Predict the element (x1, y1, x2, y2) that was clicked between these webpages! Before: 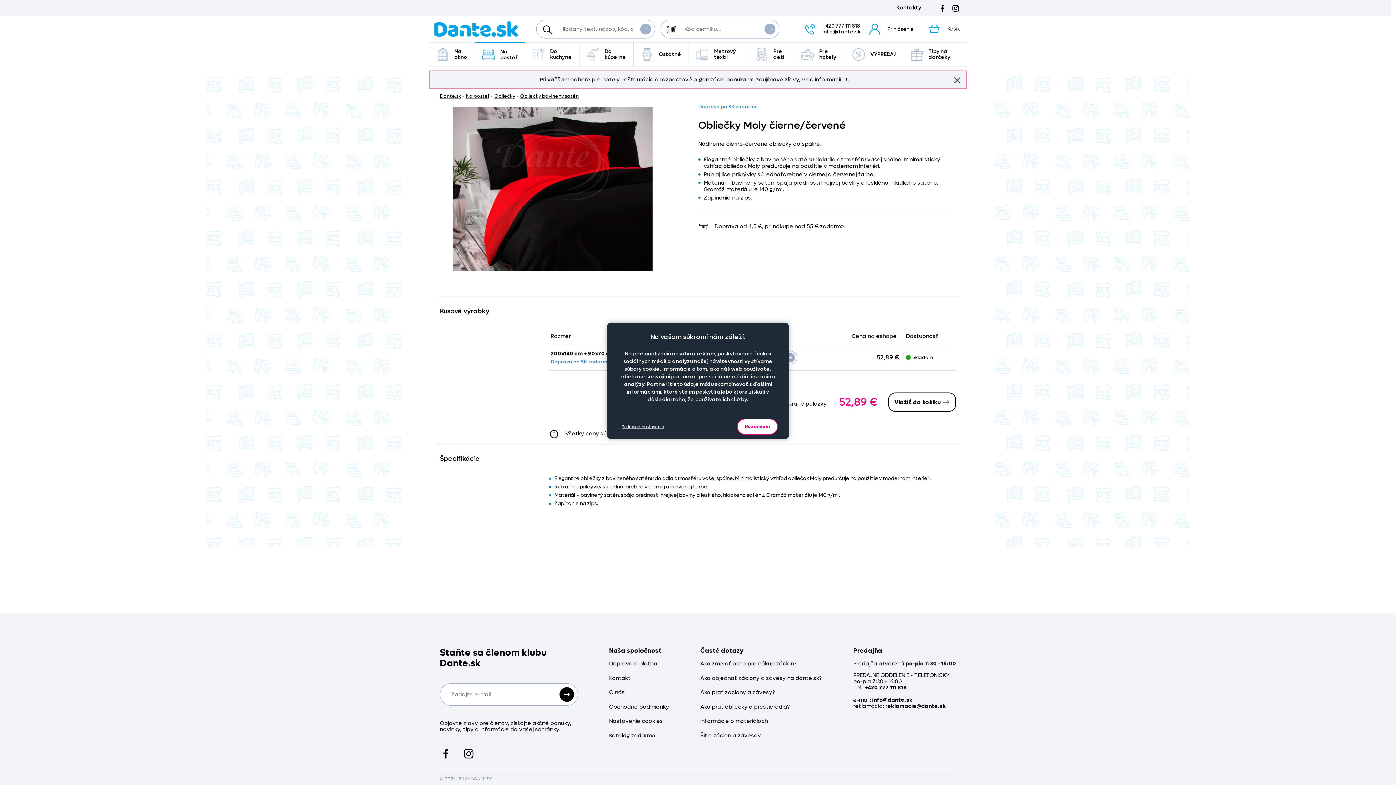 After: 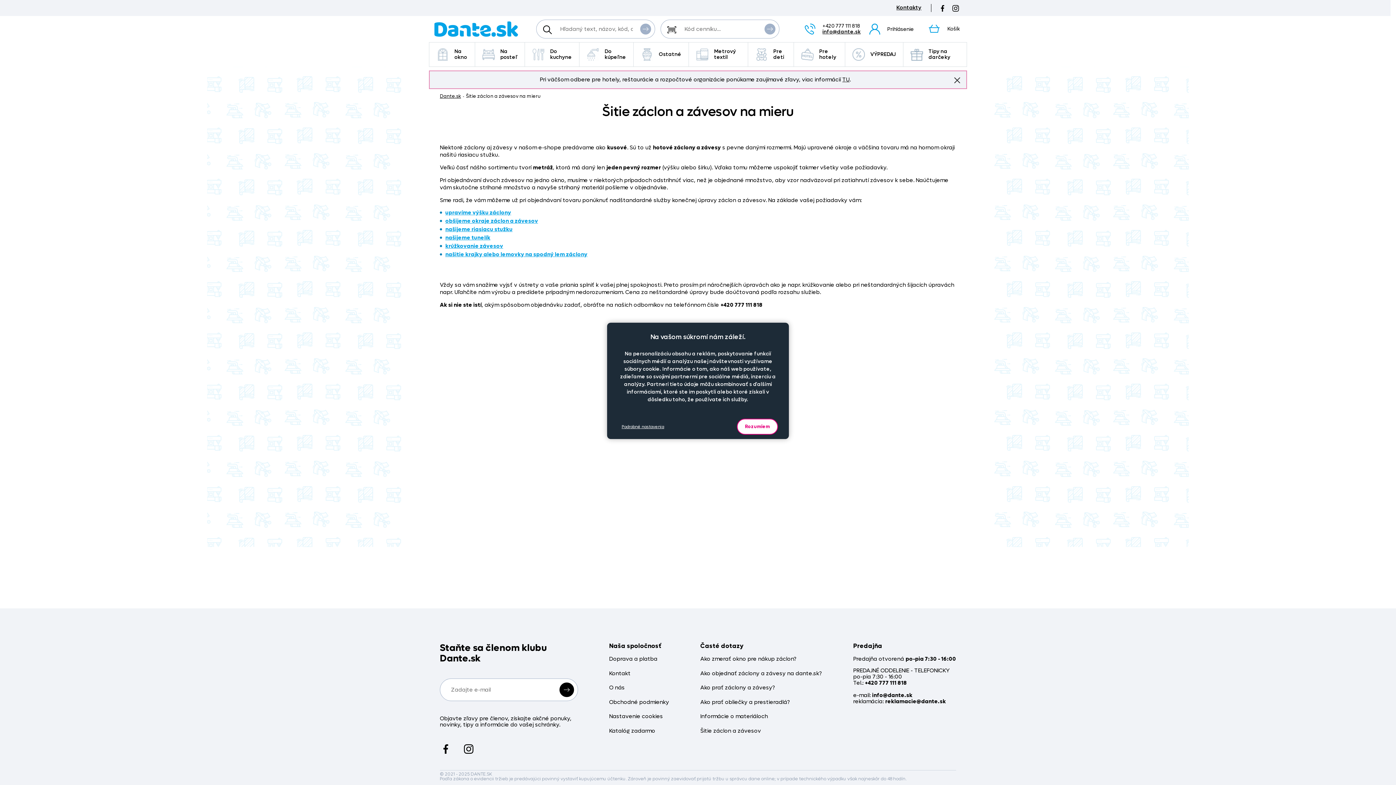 Action: bbox: (700, 732, 761, 739) label: Šitie záclon a závesov